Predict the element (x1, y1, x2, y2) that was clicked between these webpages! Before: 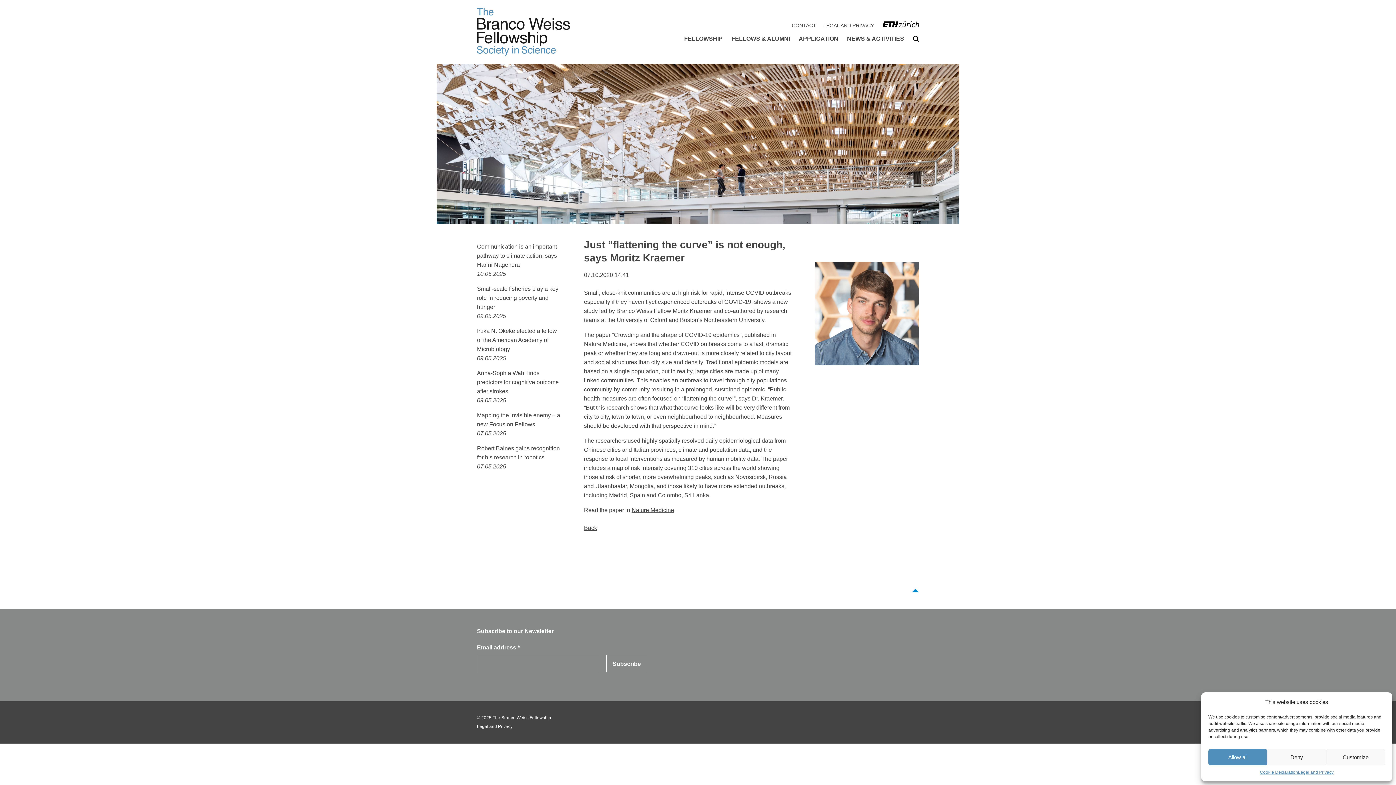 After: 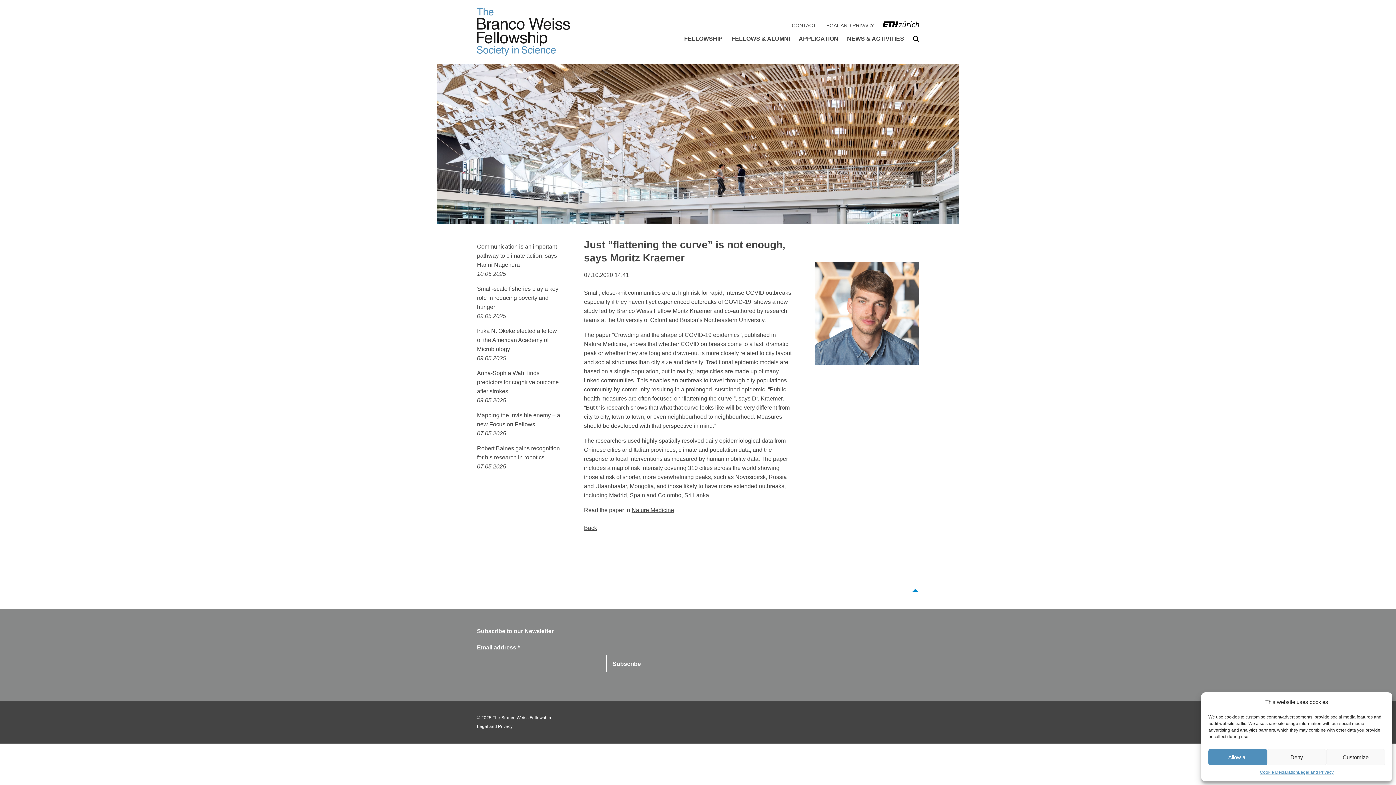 Action: bbox: (874, 20, 919, 29) label: ETH Zürich